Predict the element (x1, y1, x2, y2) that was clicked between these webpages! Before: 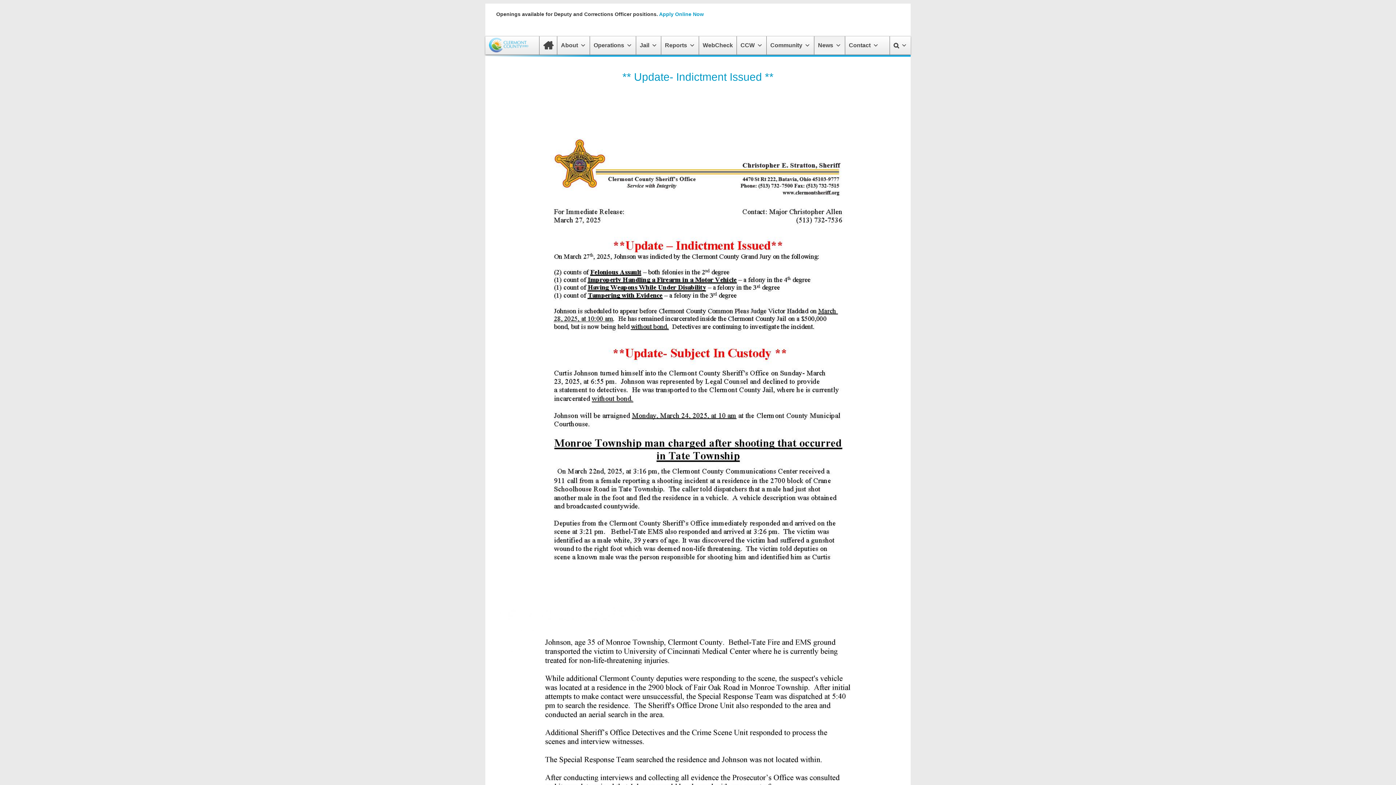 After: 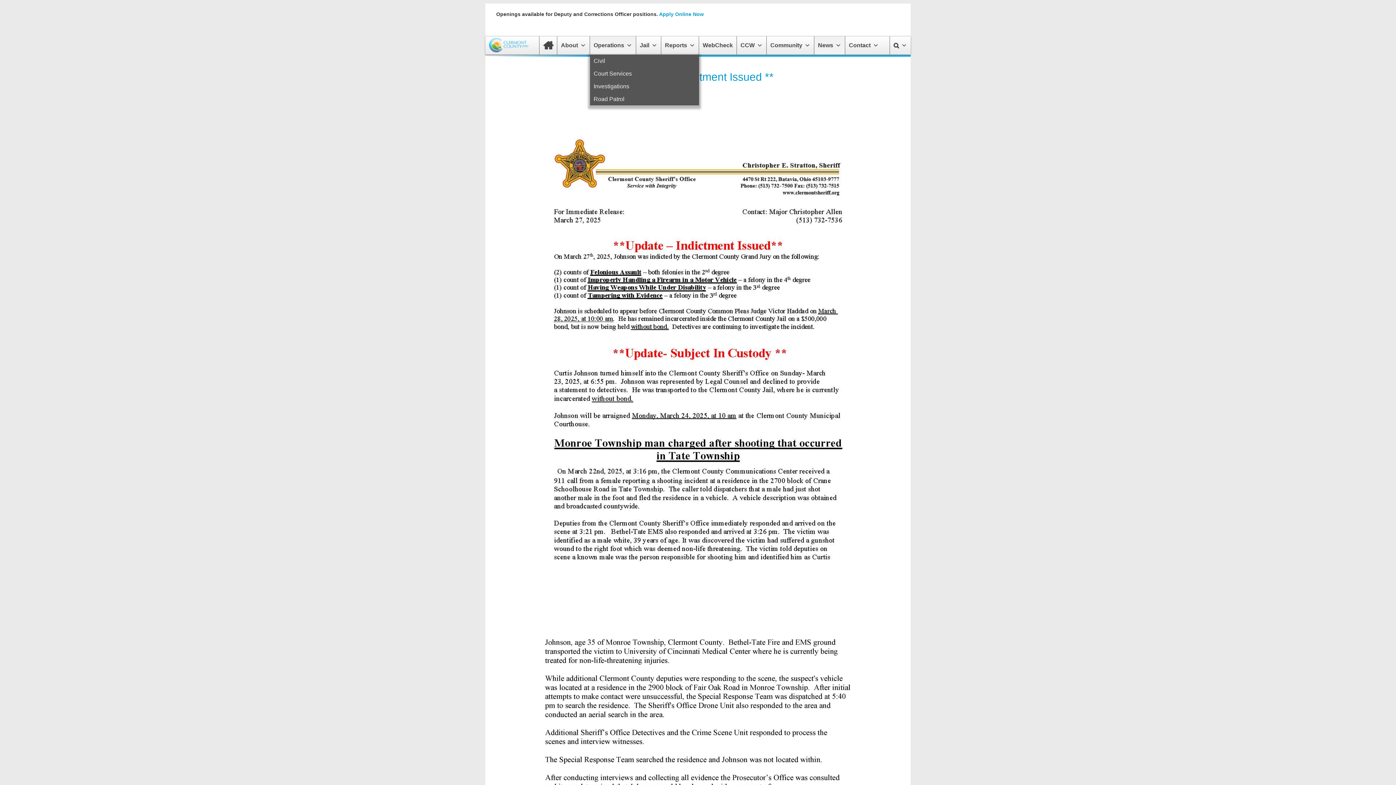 Action: bbox: (590, 36, 636, 54) label: Operations